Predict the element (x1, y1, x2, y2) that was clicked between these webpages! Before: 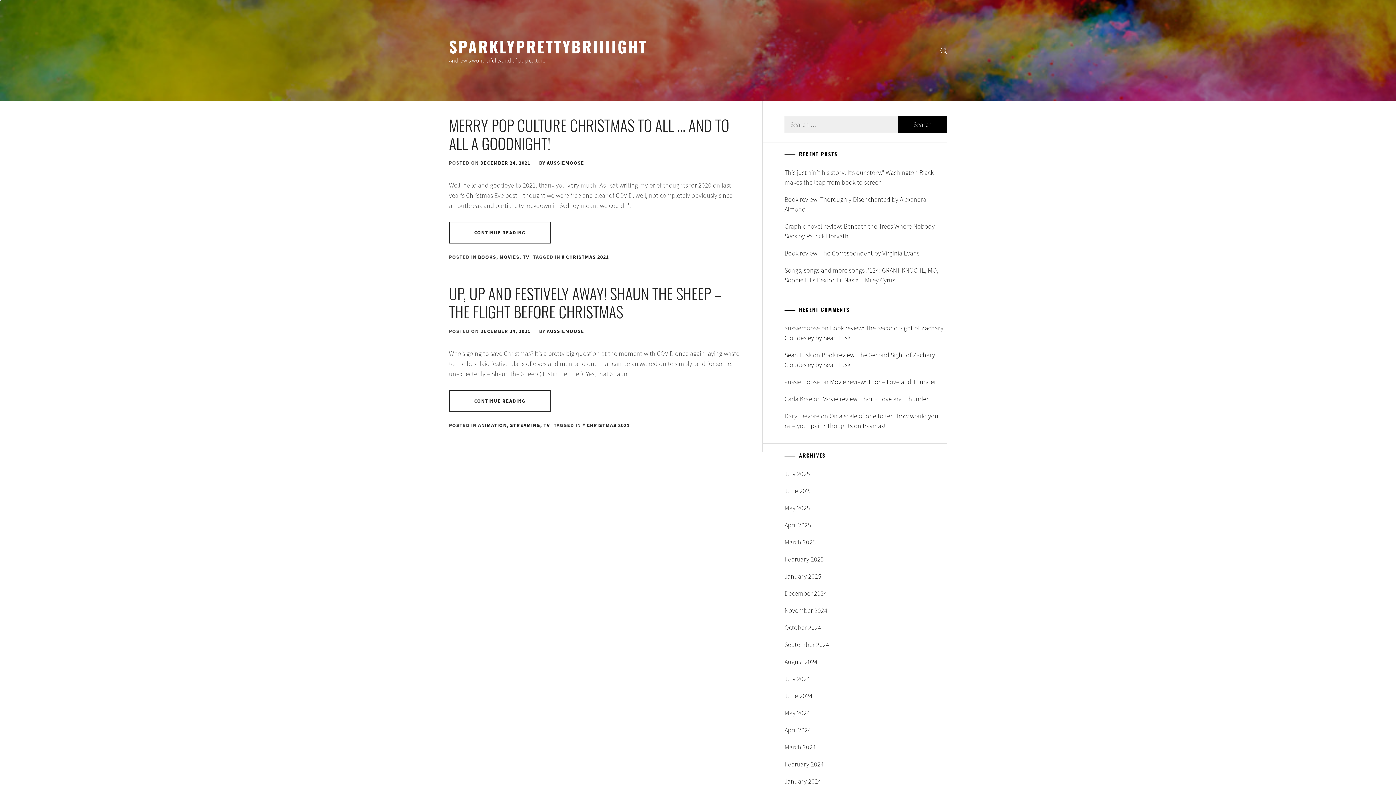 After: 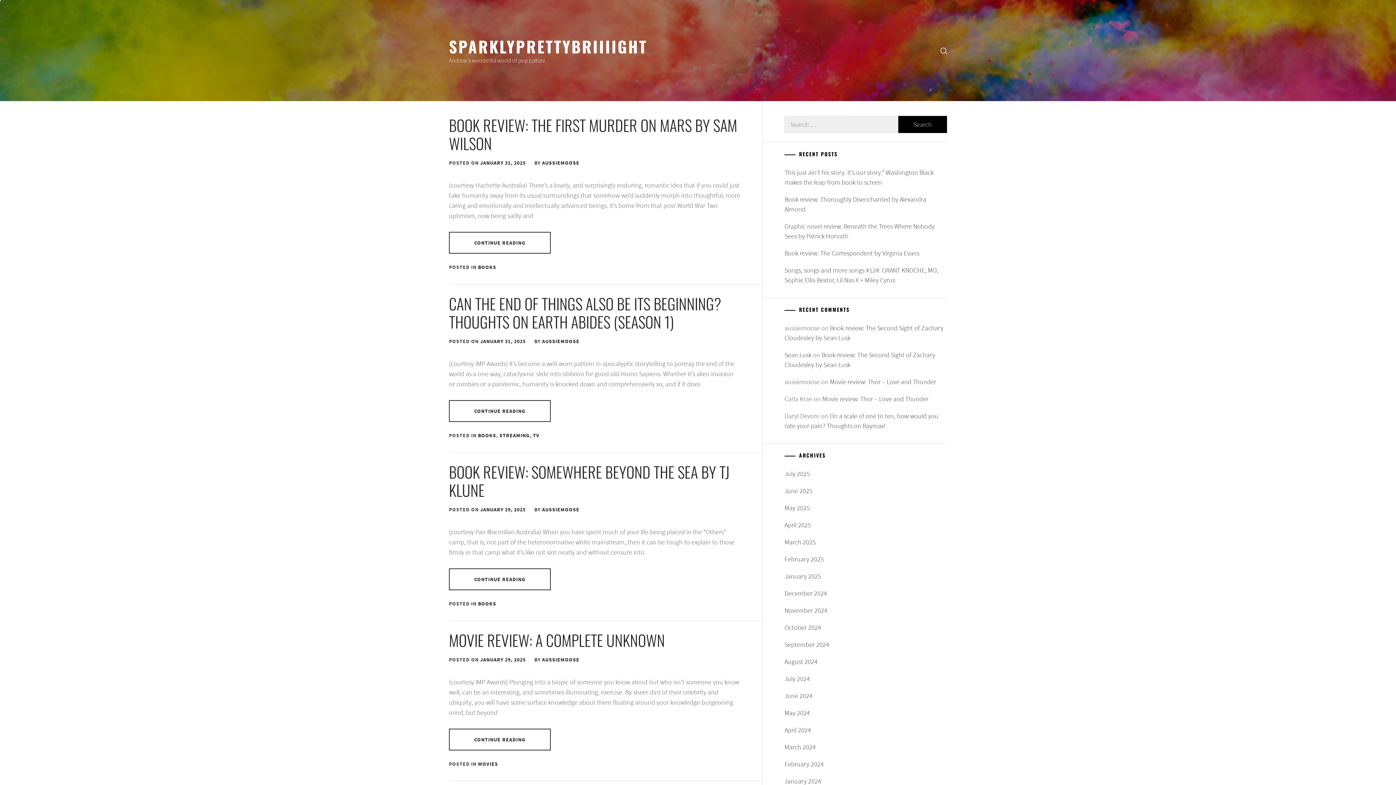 Action: bbox: (784, 568, 946, 585) label: January 2025